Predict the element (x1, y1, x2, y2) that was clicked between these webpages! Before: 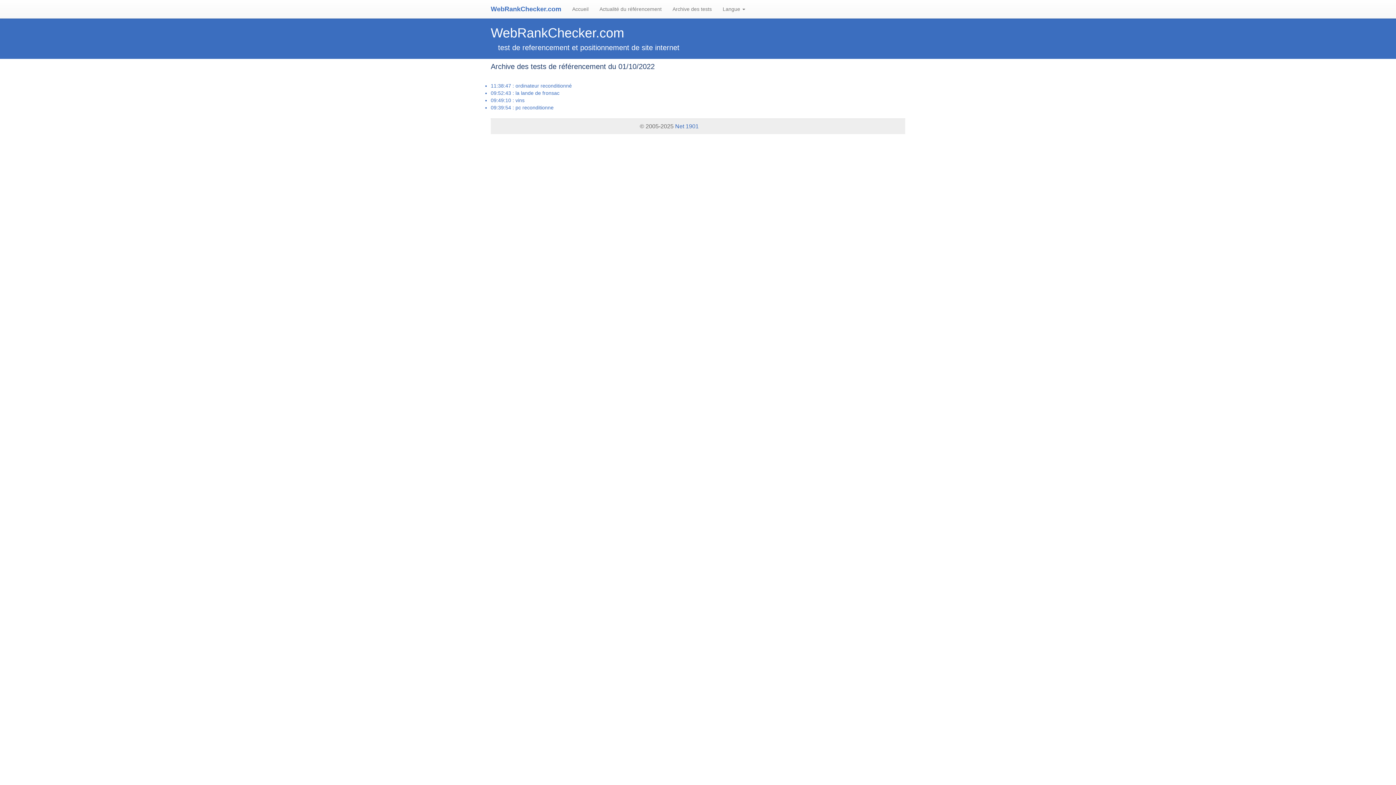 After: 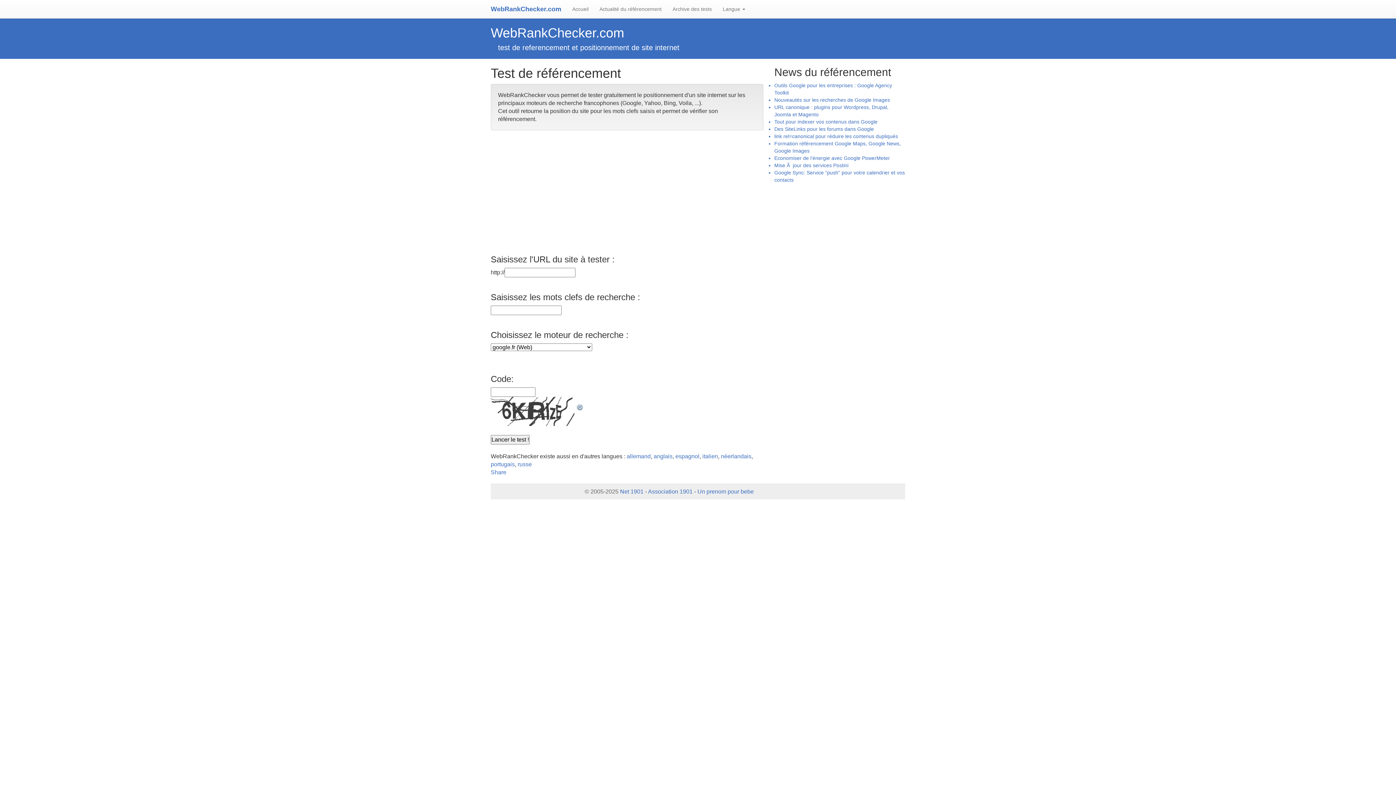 Action: bbox: (490, 25, 624, 40) label: WebRankChecker.com